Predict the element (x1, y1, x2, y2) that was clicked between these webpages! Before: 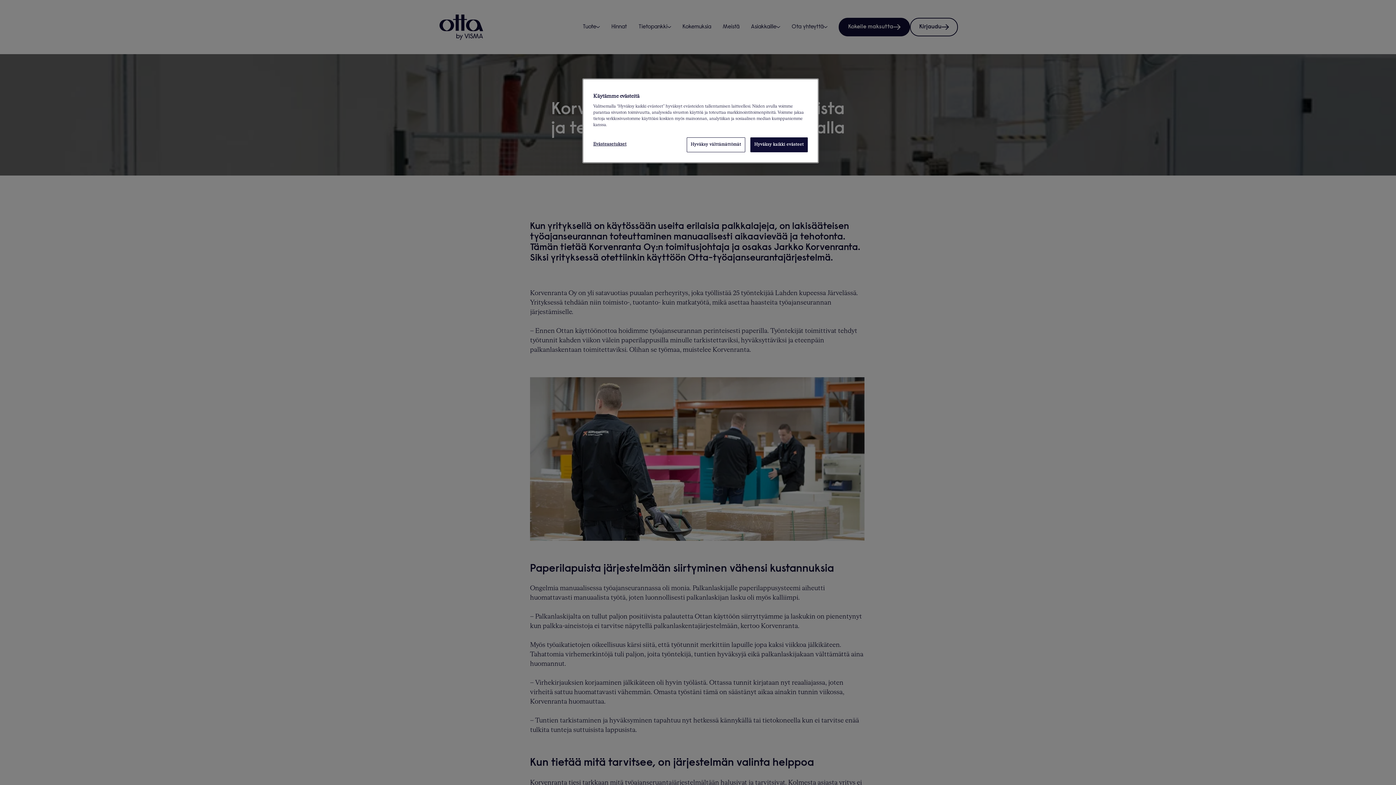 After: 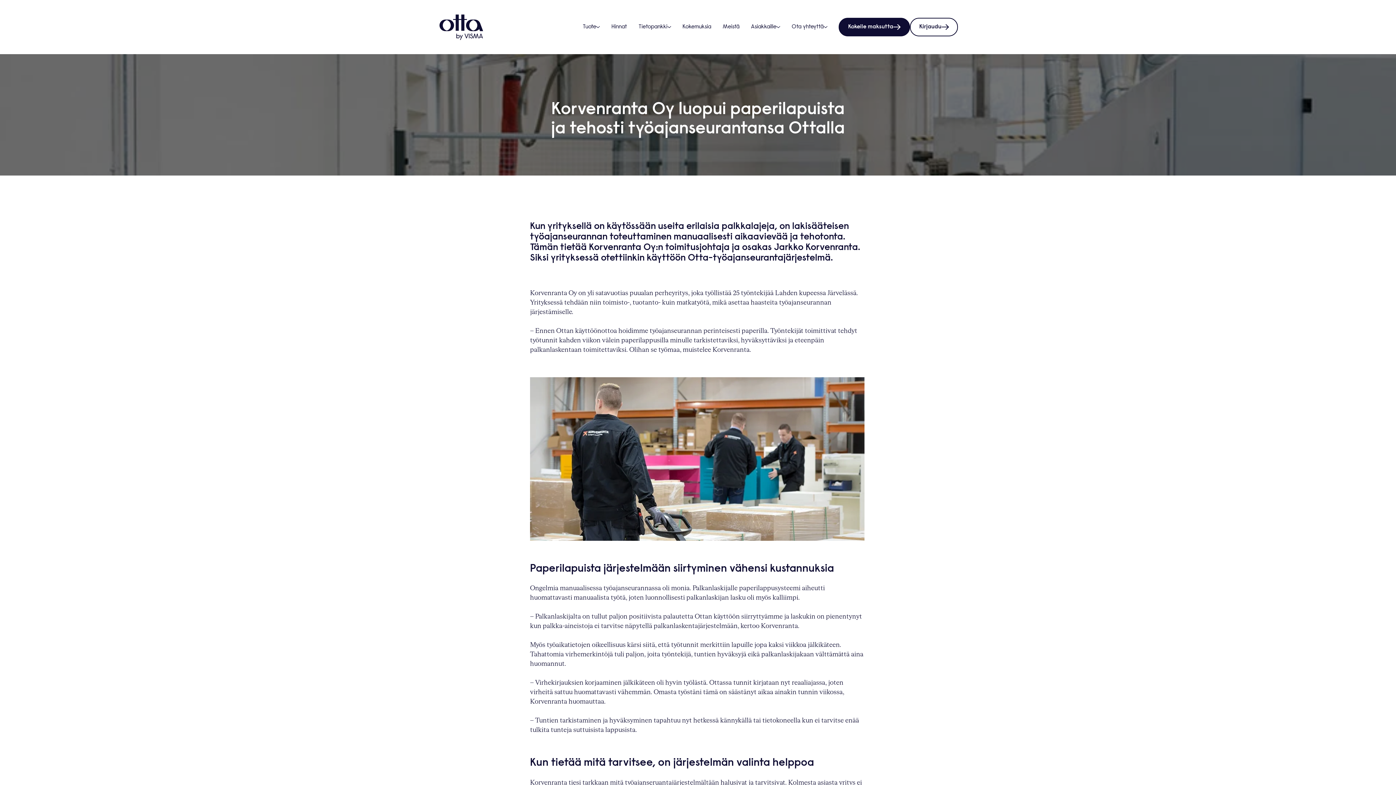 Action: bbox: (686, 137, 745, 152) label: Hyväksy välttämättömät